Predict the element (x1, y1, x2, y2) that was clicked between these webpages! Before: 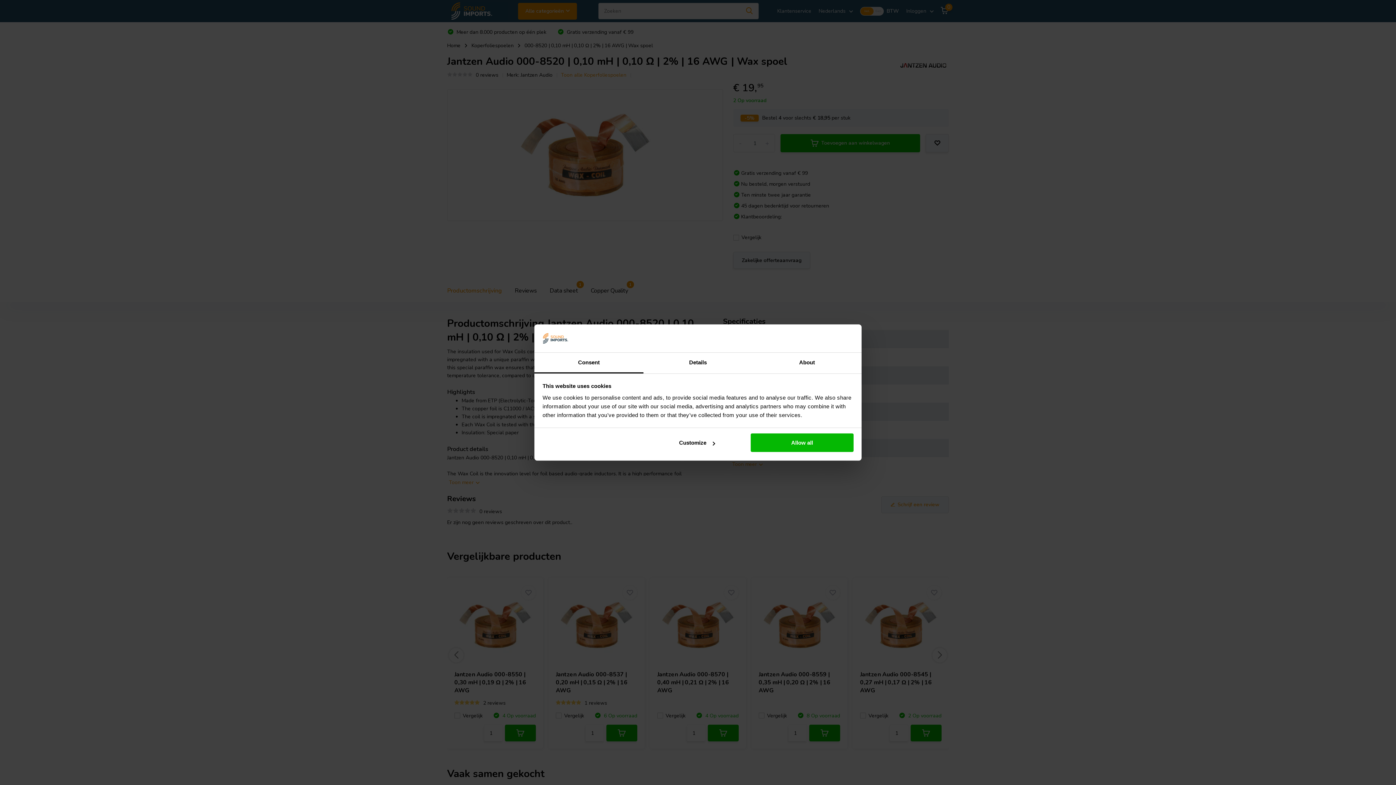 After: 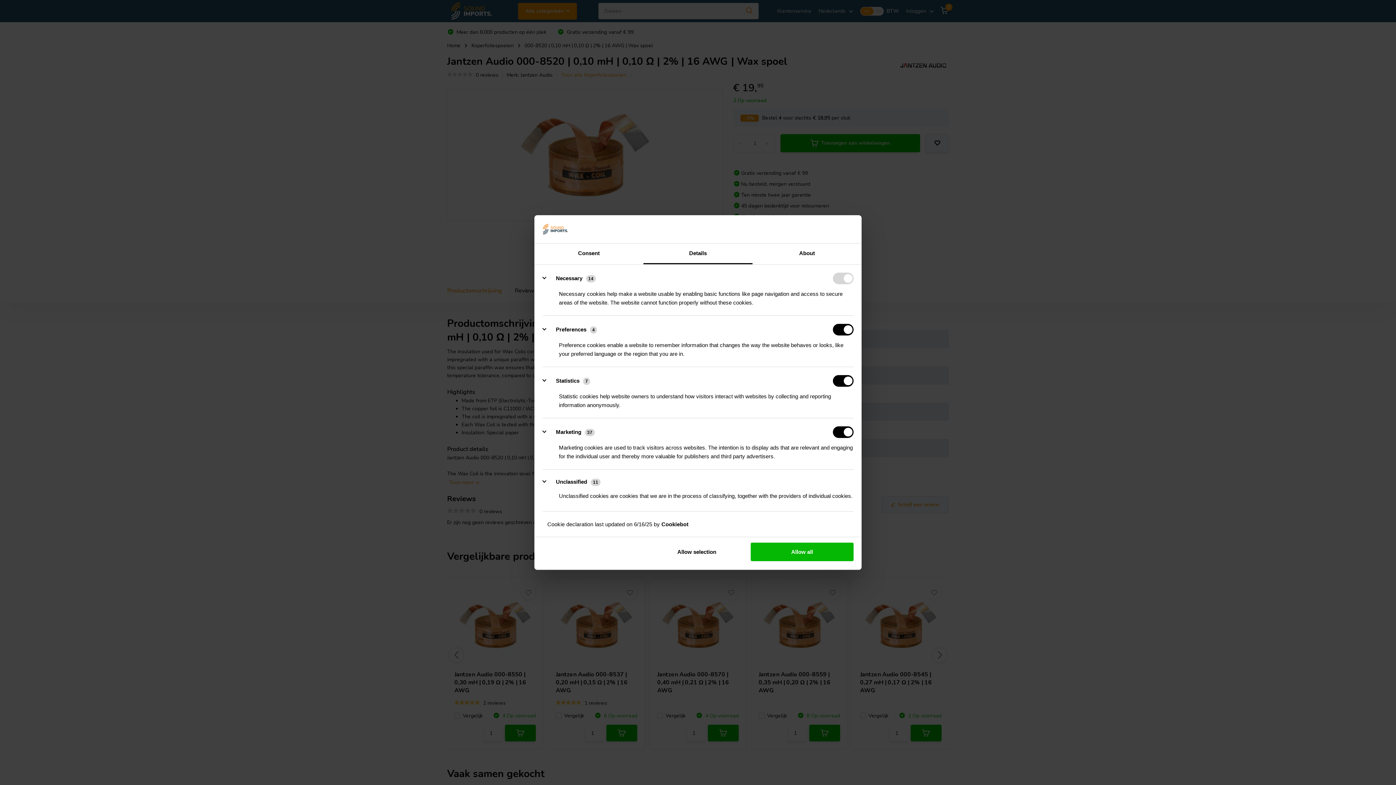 Action: bbox: (643, 352, 752, 373) label: Details